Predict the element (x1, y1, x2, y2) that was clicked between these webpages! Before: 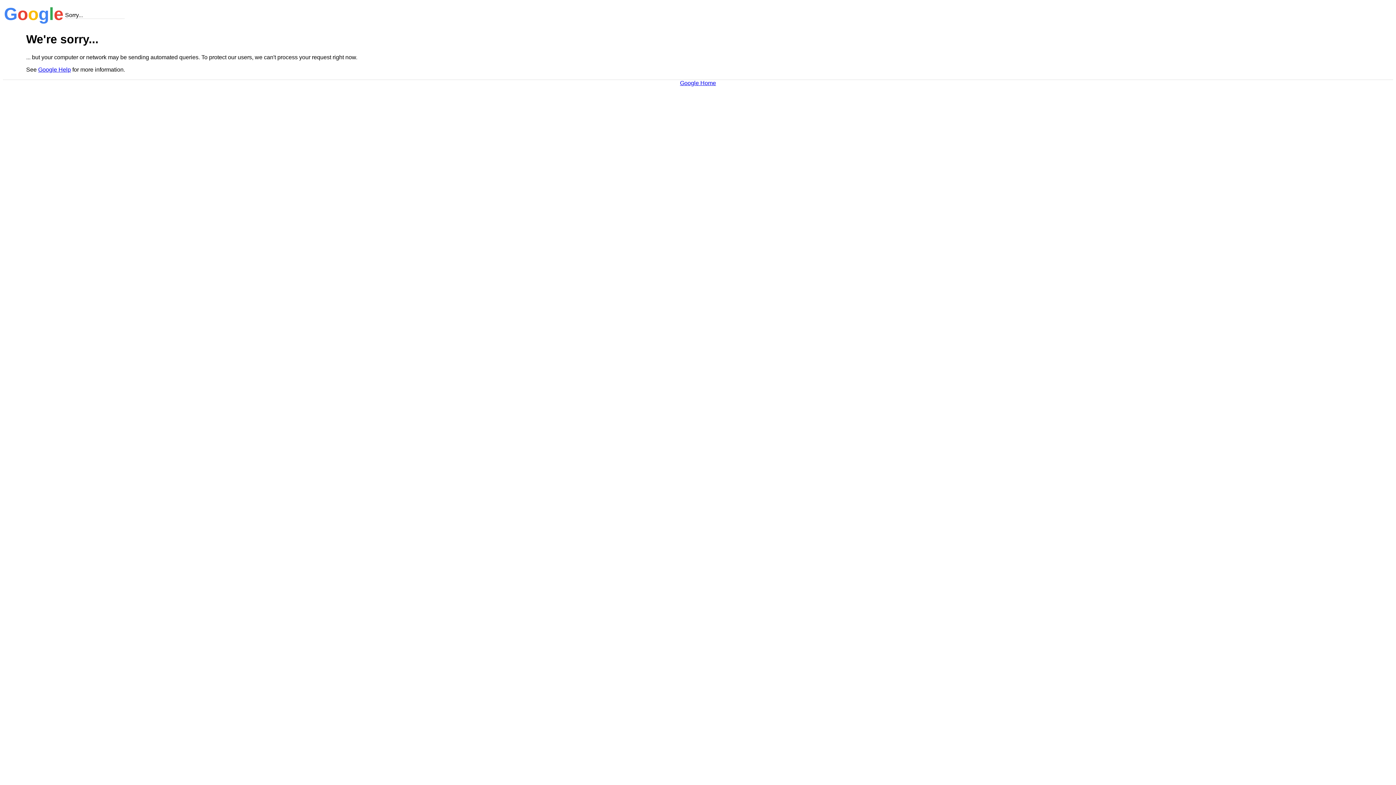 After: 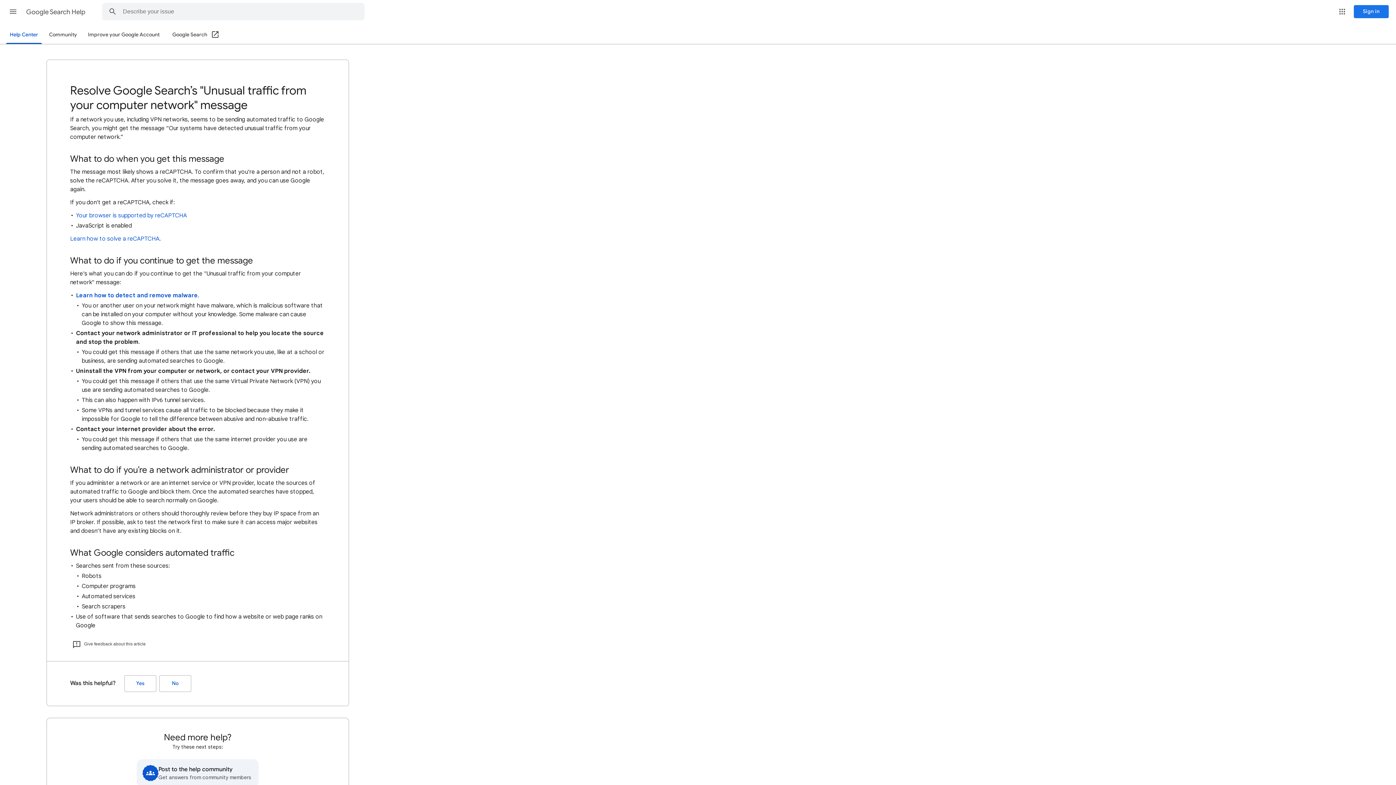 Action: bbox: (38, 66, 70, 72) label: Google Help